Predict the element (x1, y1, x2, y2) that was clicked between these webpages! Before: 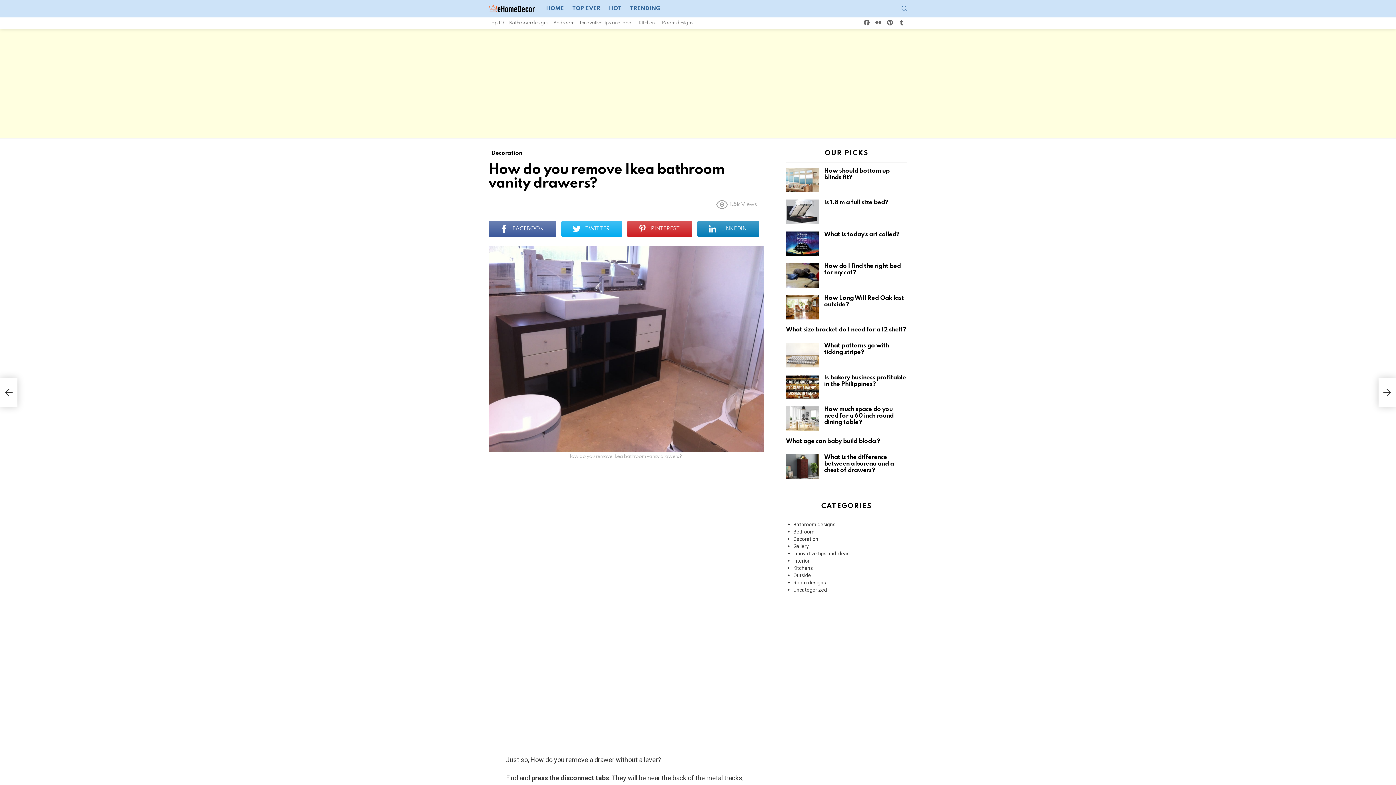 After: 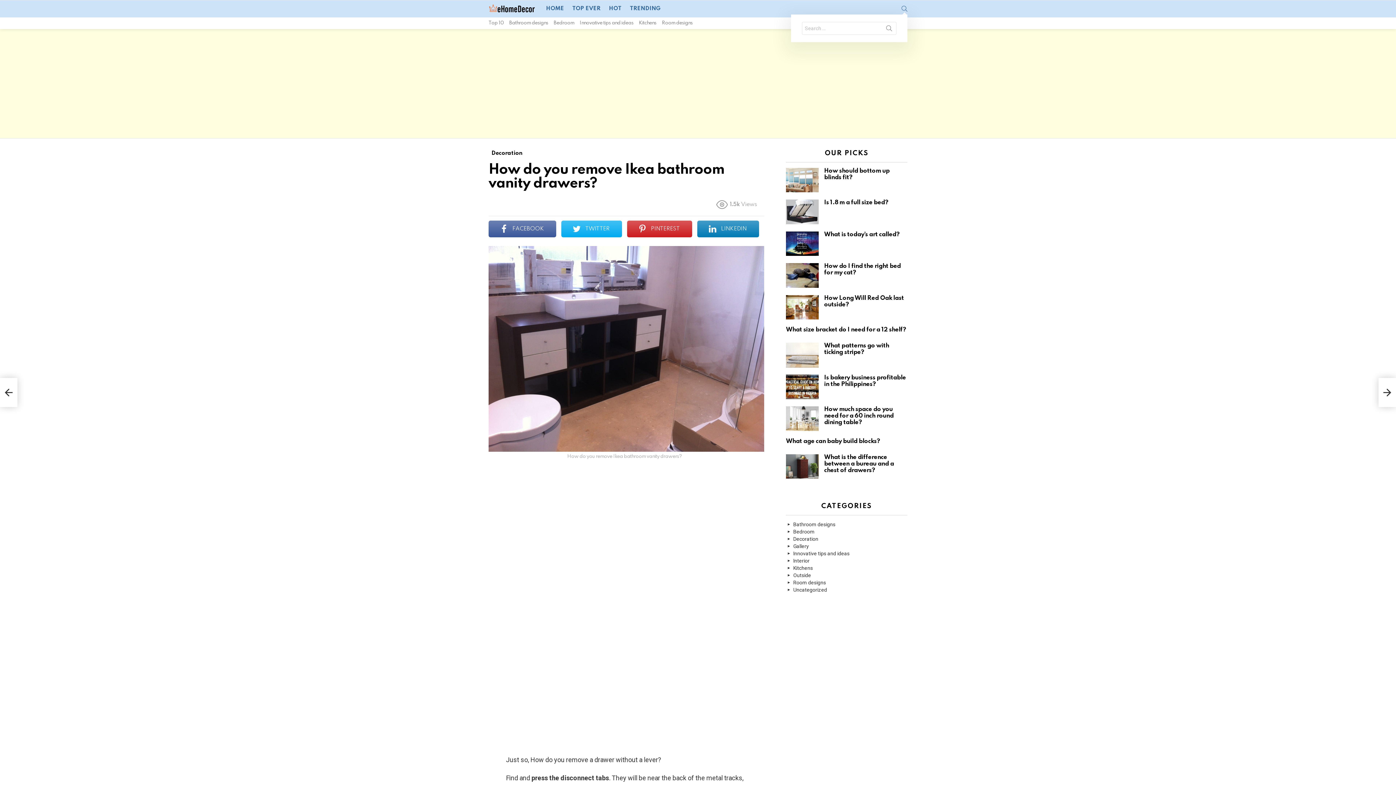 Action: bbox: (901, 2, 907, 14) label: SEARCH